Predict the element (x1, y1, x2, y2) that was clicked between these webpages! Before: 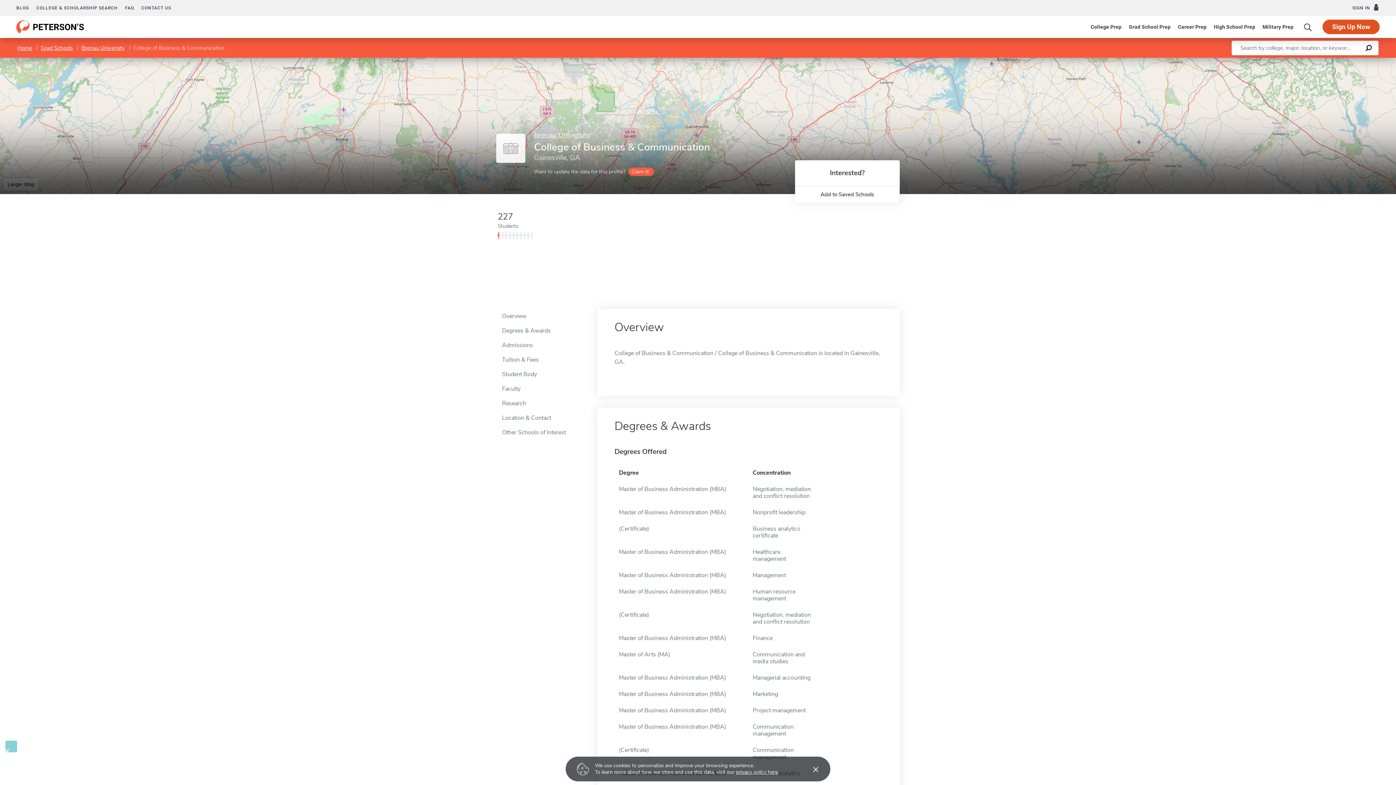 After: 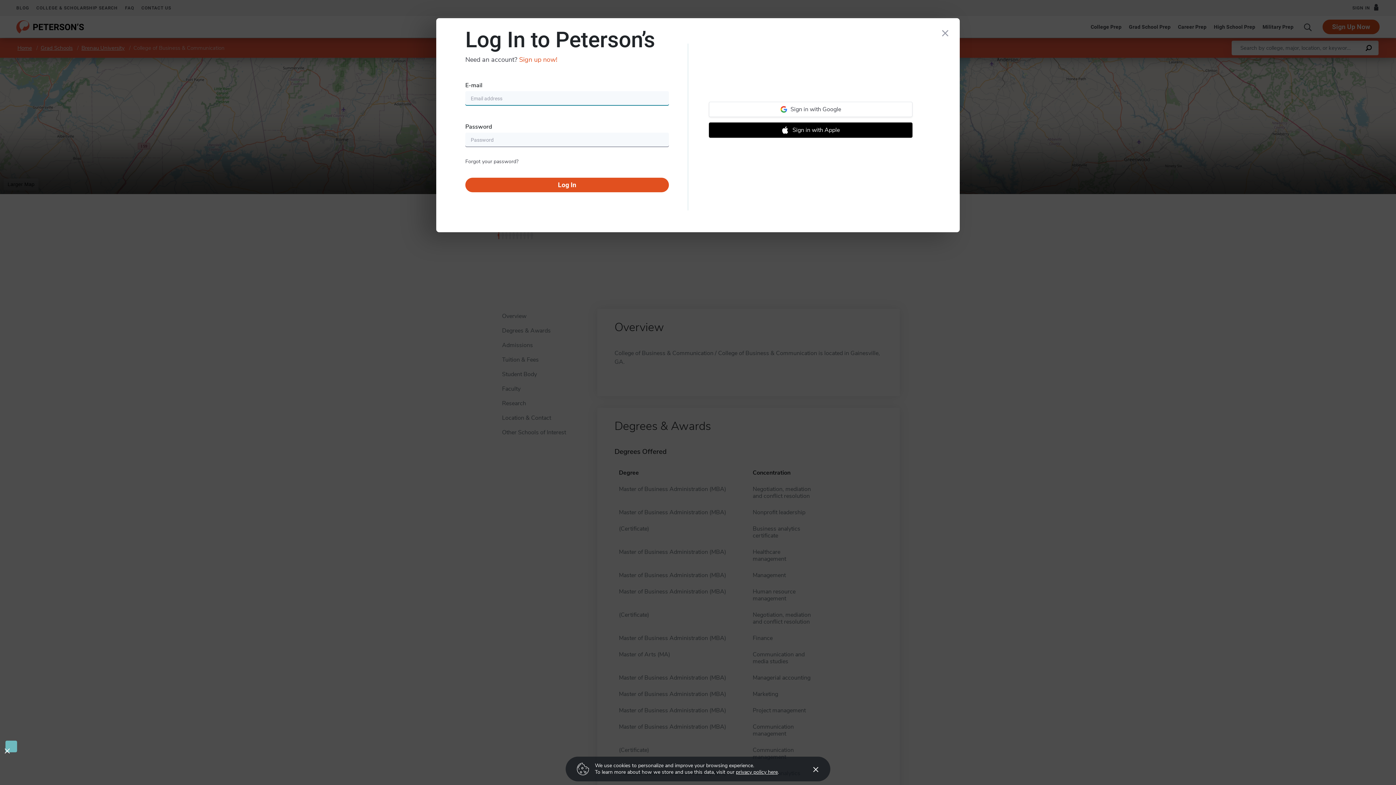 Action: label: Add to Saved Schools bbox: (795, 187, 899, 201)